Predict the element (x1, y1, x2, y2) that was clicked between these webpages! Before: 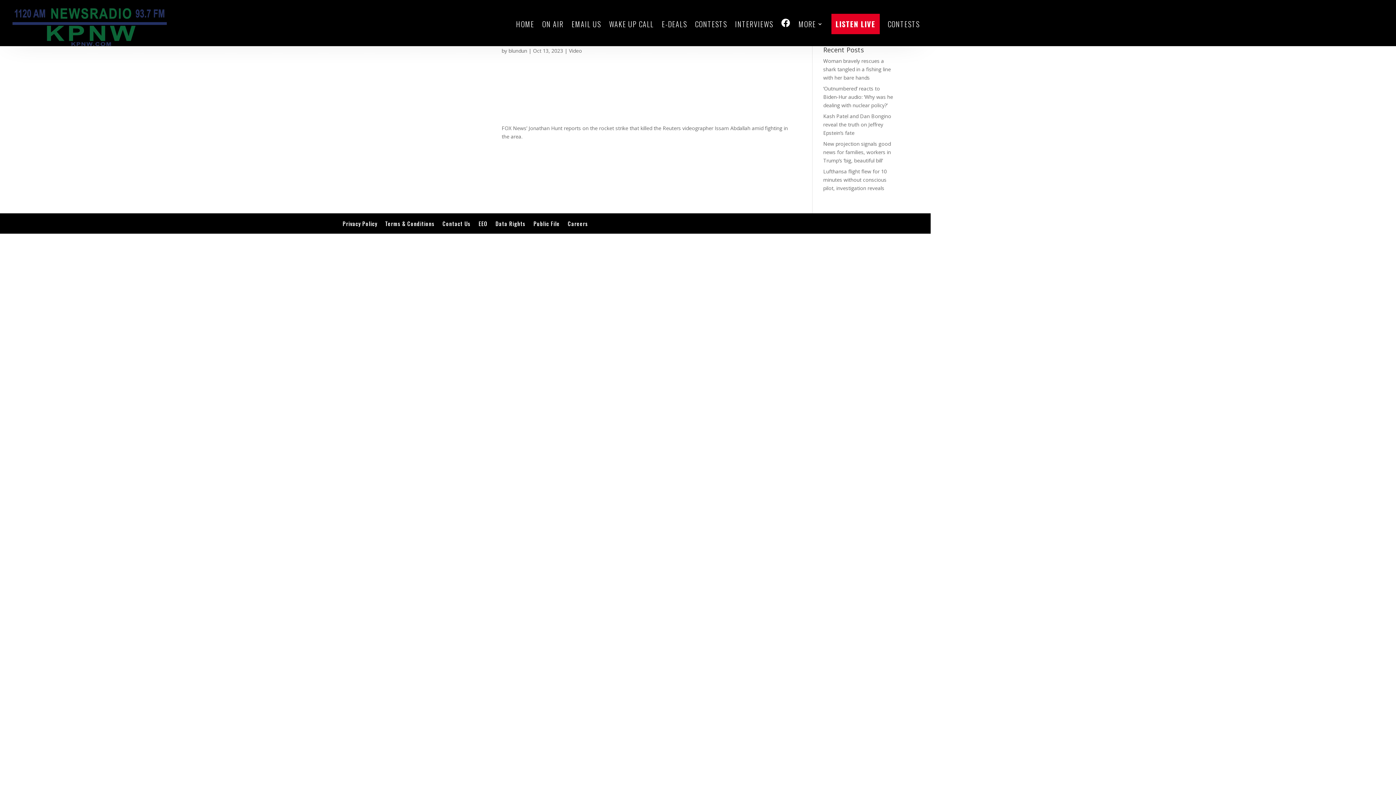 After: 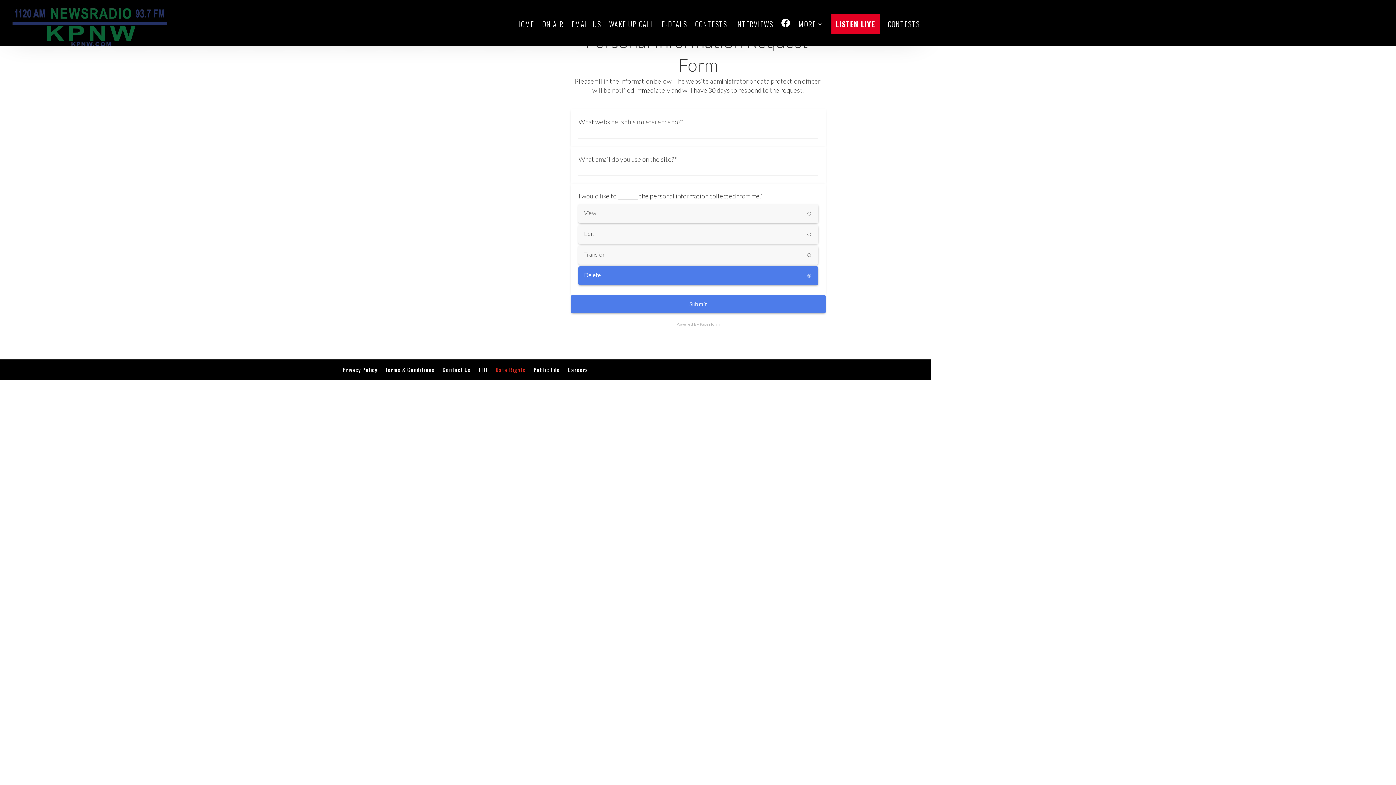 Action: label: Data Rights bbox: (495, 216, 525, 233)